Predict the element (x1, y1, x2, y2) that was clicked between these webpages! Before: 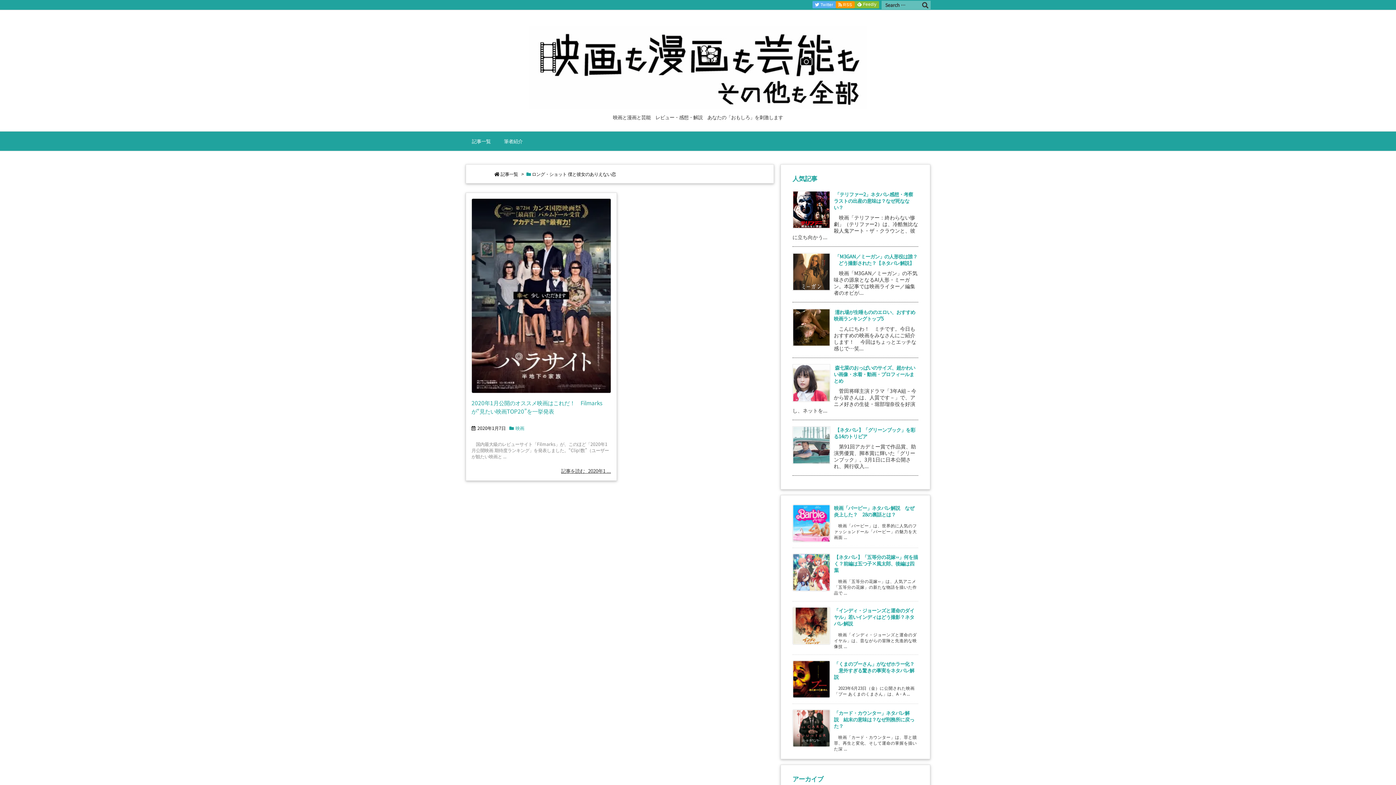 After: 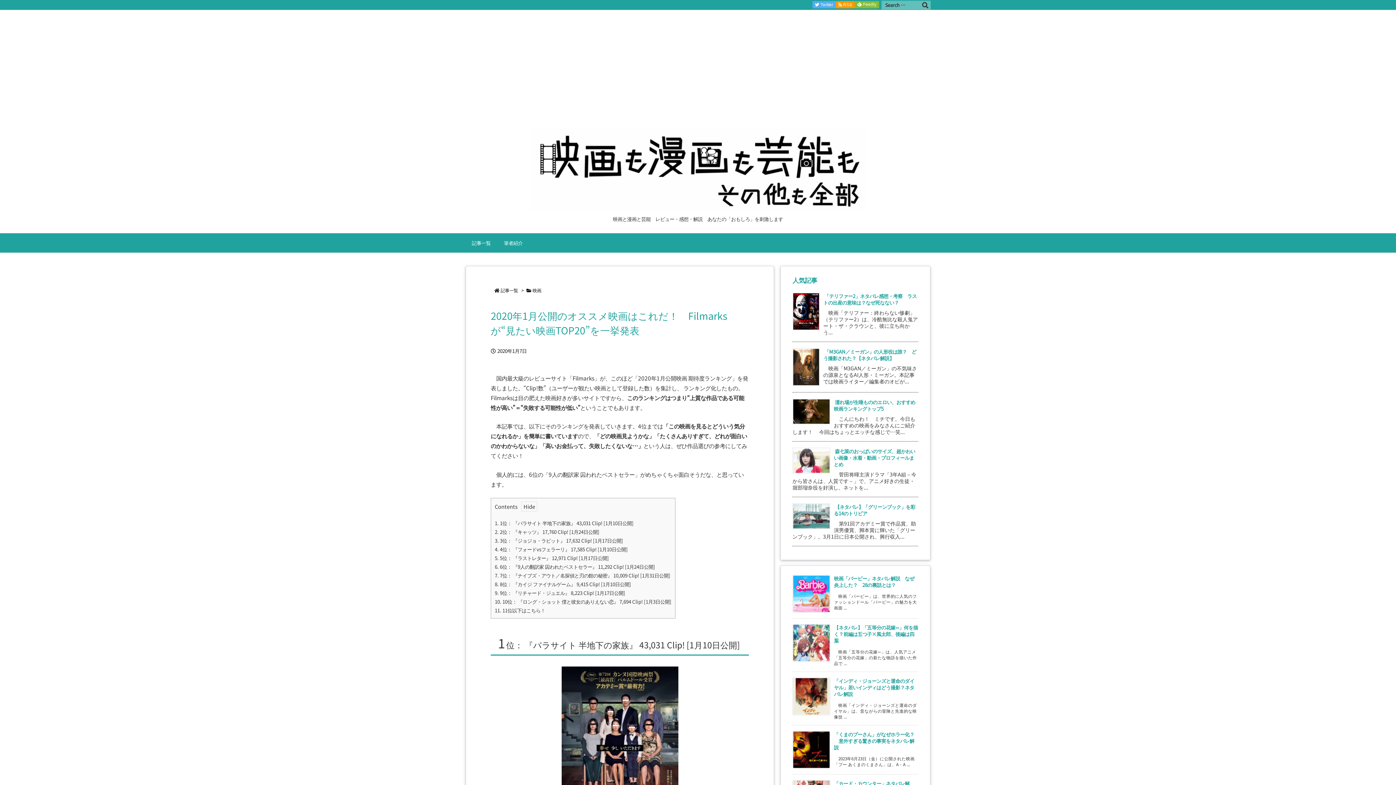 Action: bbox: (561, 467, 611, 474) label: 記事を読む   2020年1 ...